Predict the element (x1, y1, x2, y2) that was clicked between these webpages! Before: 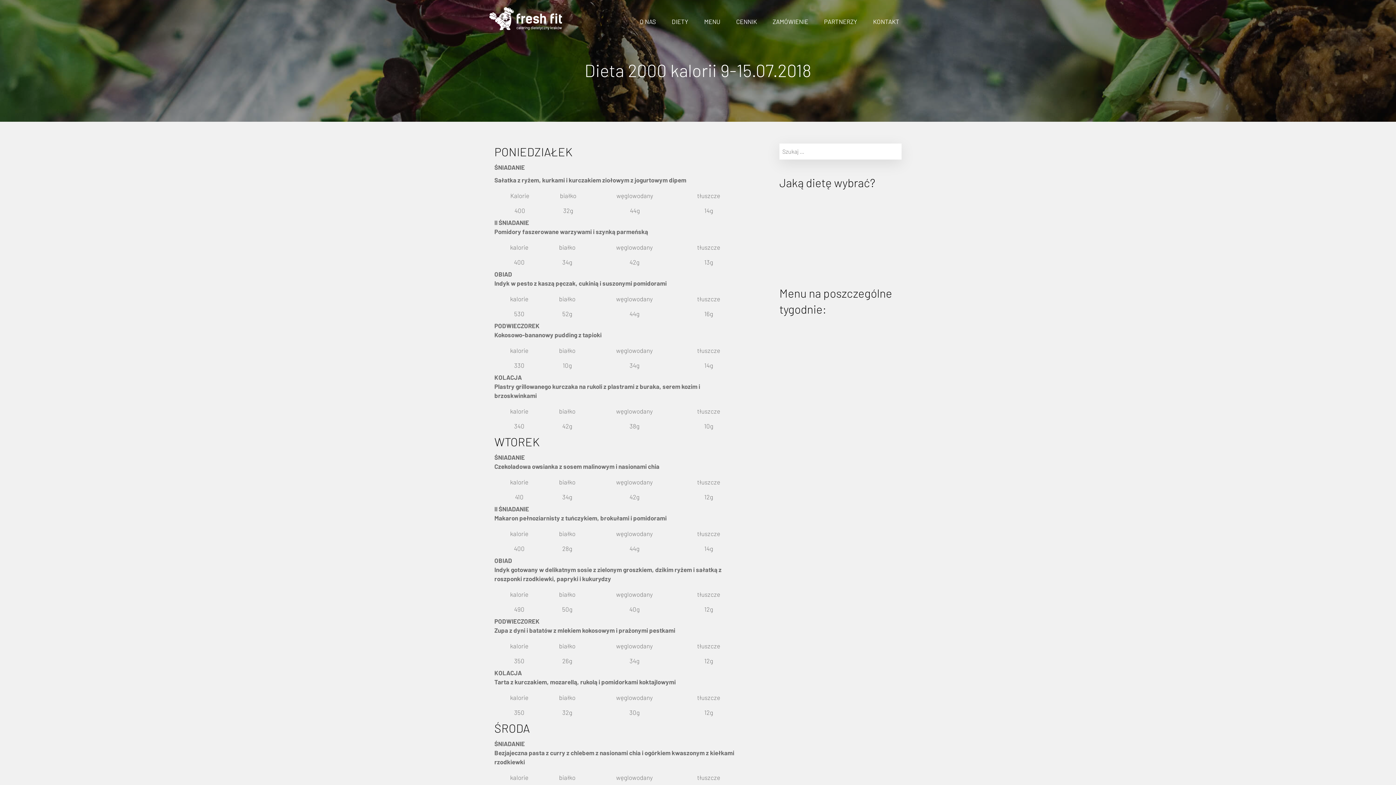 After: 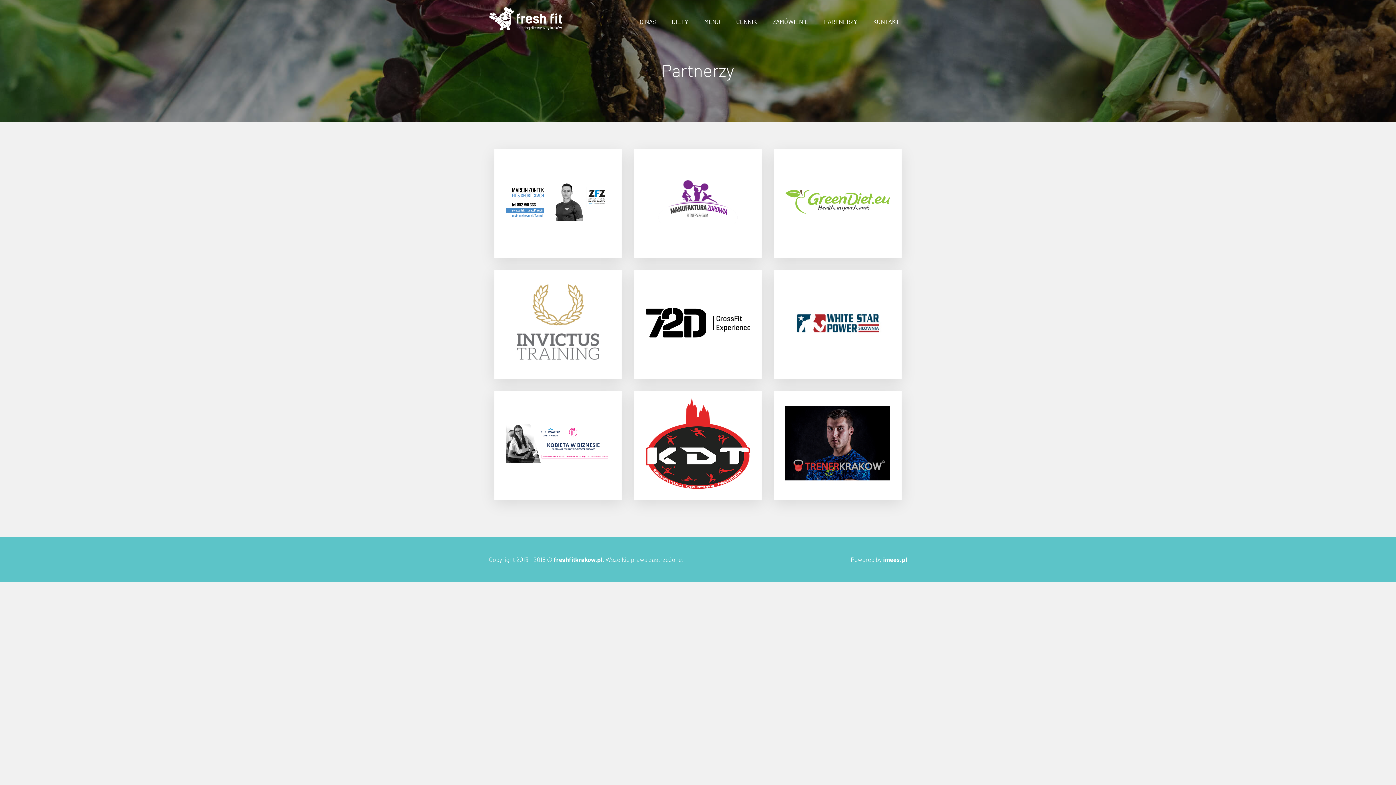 Action: label: PARTNERZY bbox: (816, 12, 864, 30)